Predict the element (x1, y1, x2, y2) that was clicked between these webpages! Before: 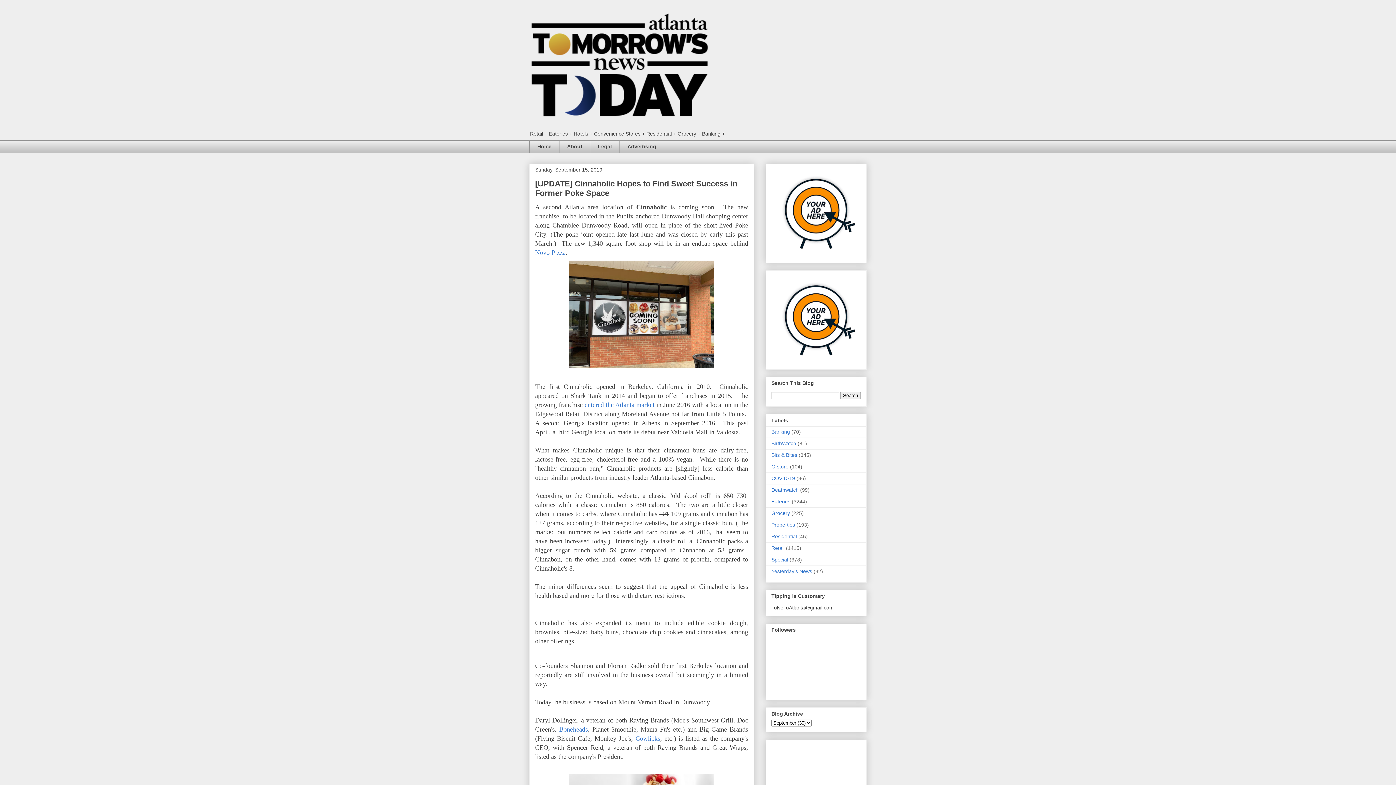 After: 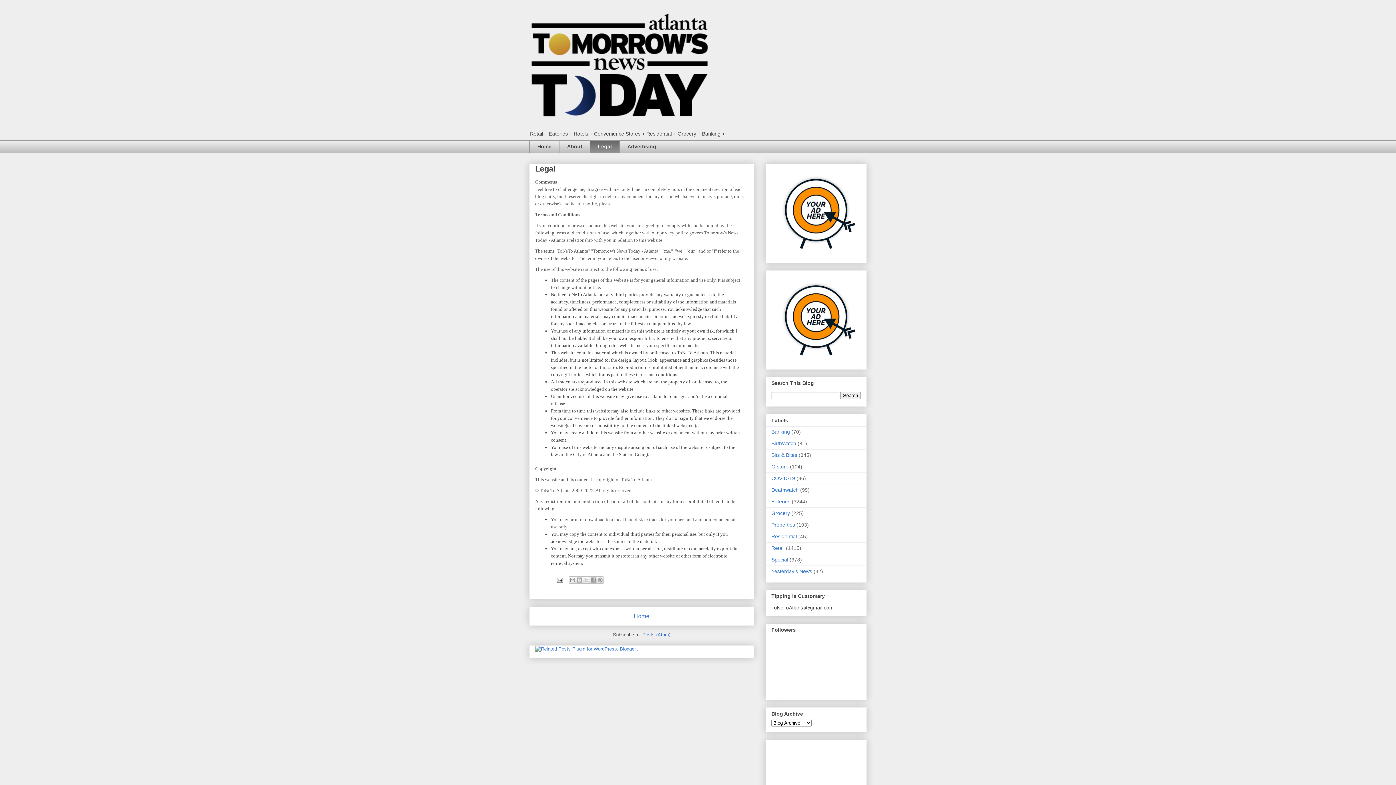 Action: label: Legal bbox: (590, 140, 619, 153)